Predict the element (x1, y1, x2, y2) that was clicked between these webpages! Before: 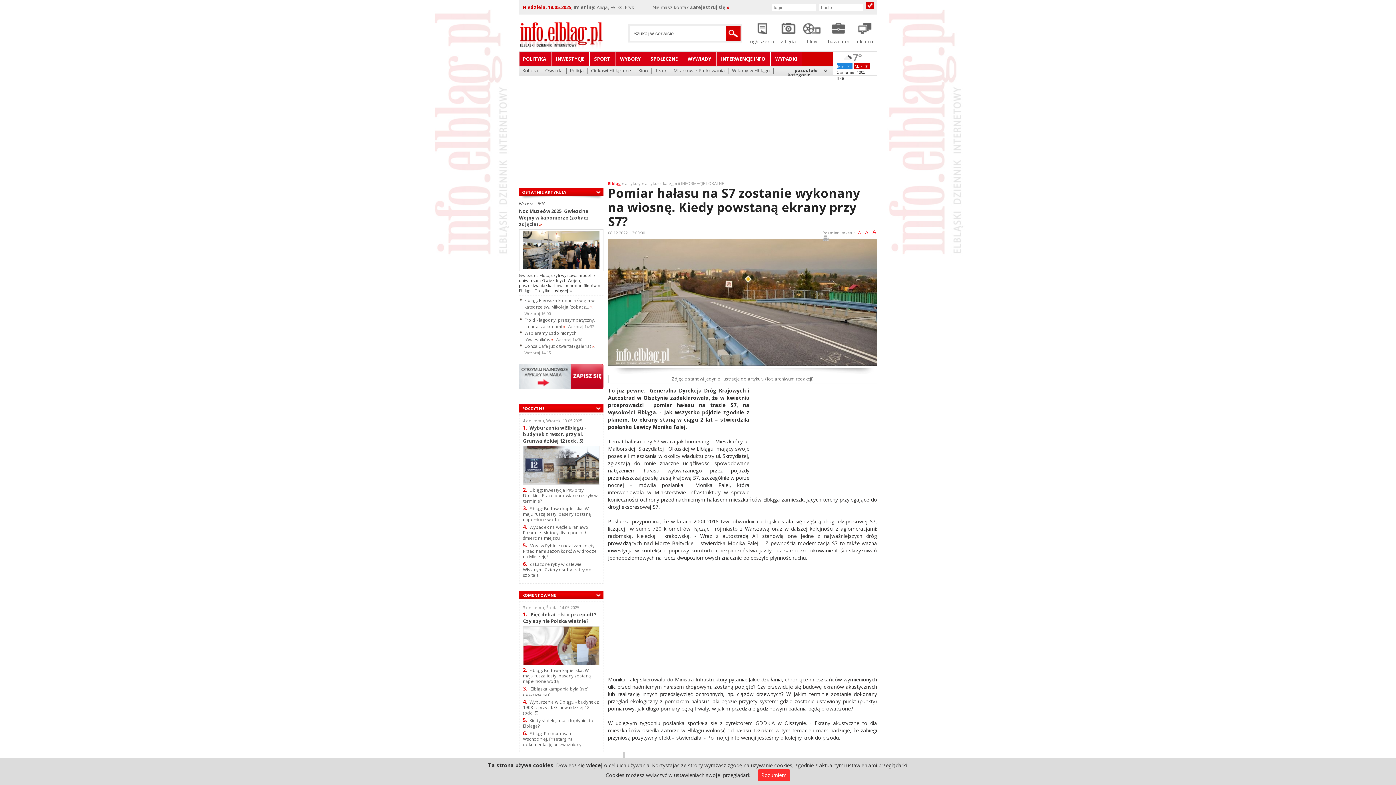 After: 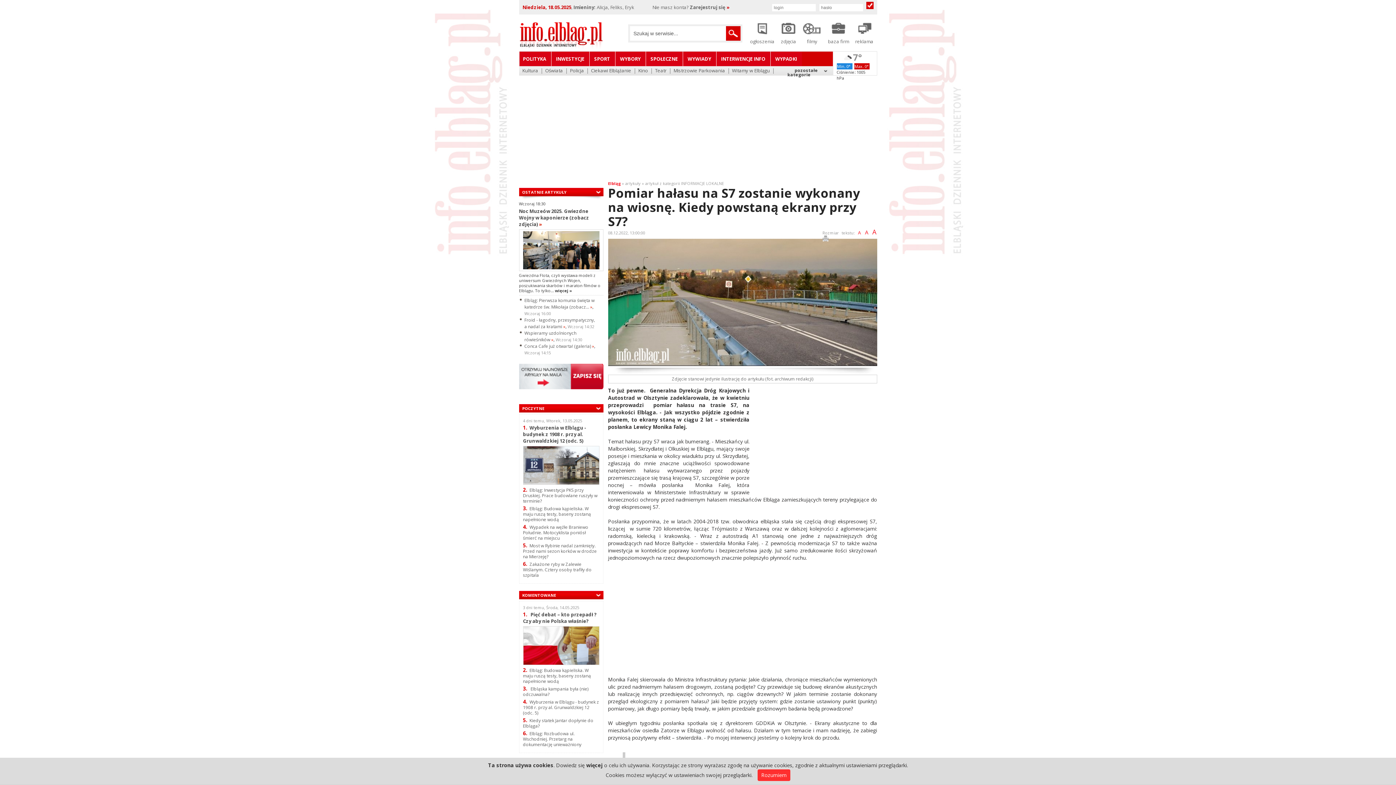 Action: bbox: (822, 237, 828, 242)